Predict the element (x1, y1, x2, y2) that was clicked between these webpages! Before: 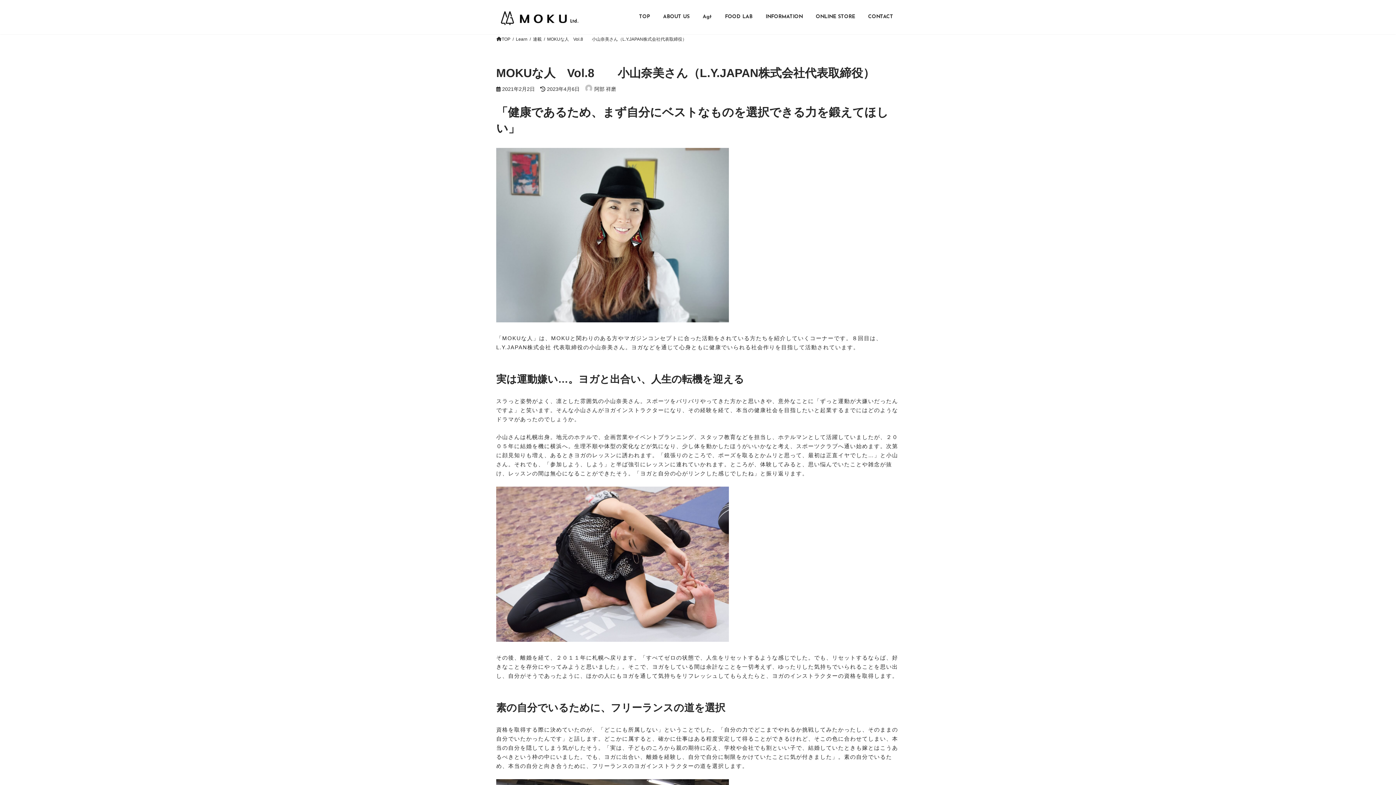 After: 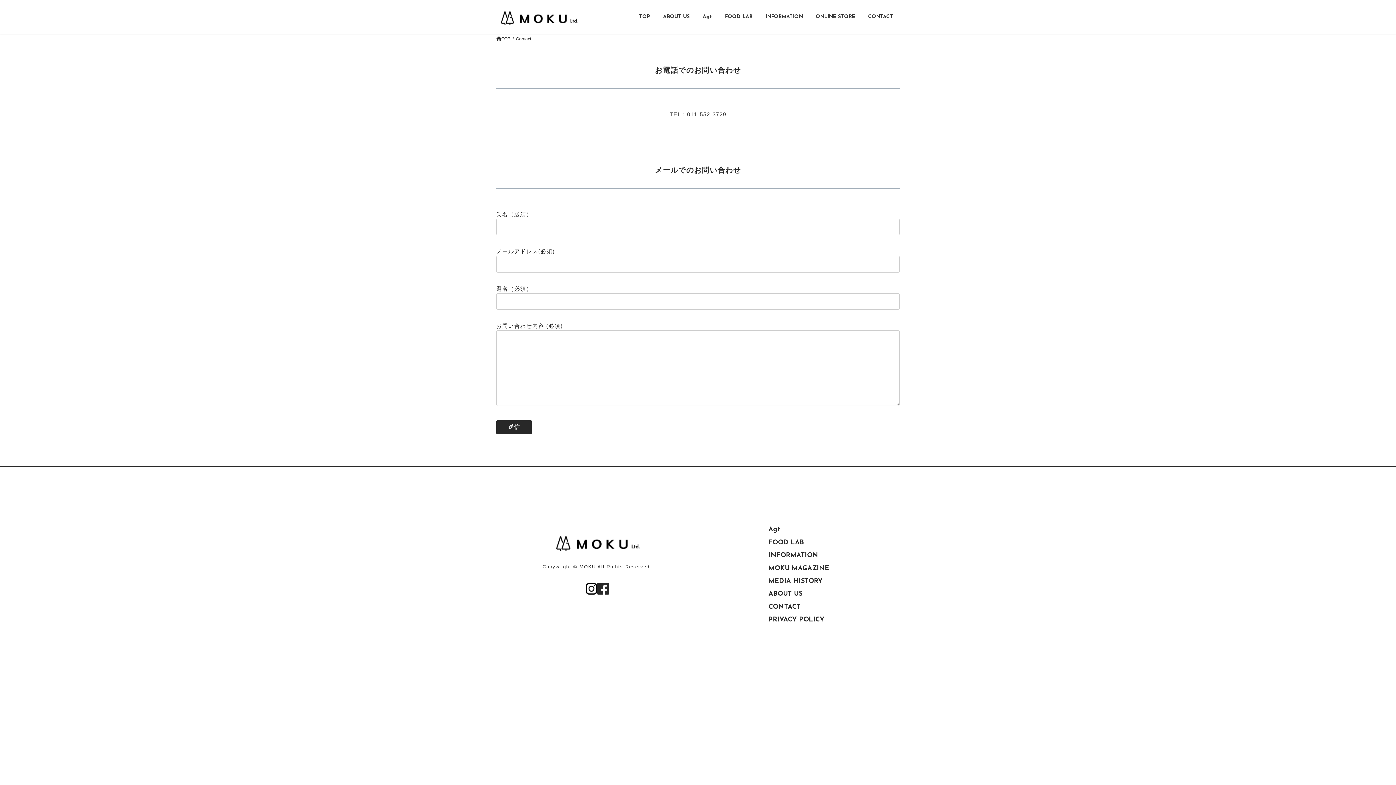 Action: label: CONTACT bbox: (861, 8, 900, 25)